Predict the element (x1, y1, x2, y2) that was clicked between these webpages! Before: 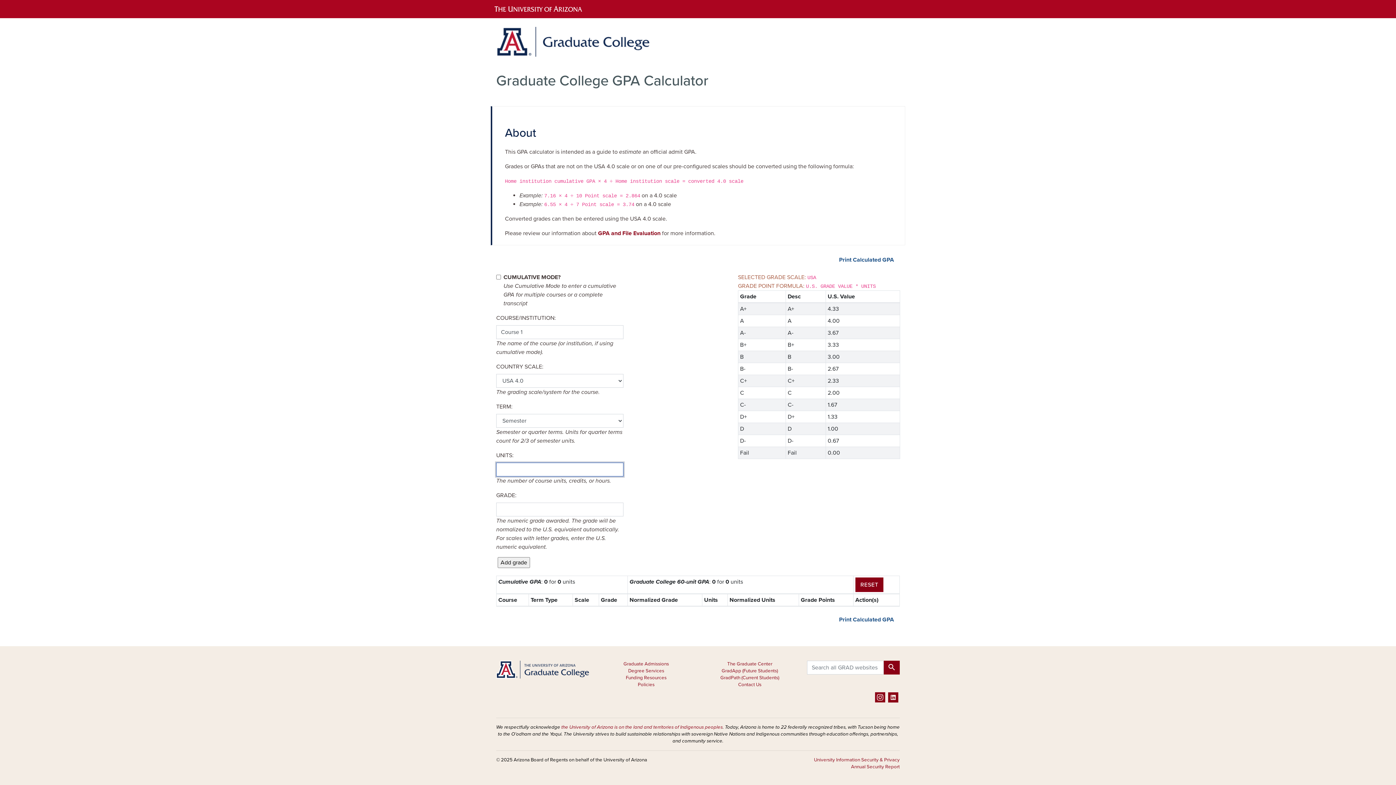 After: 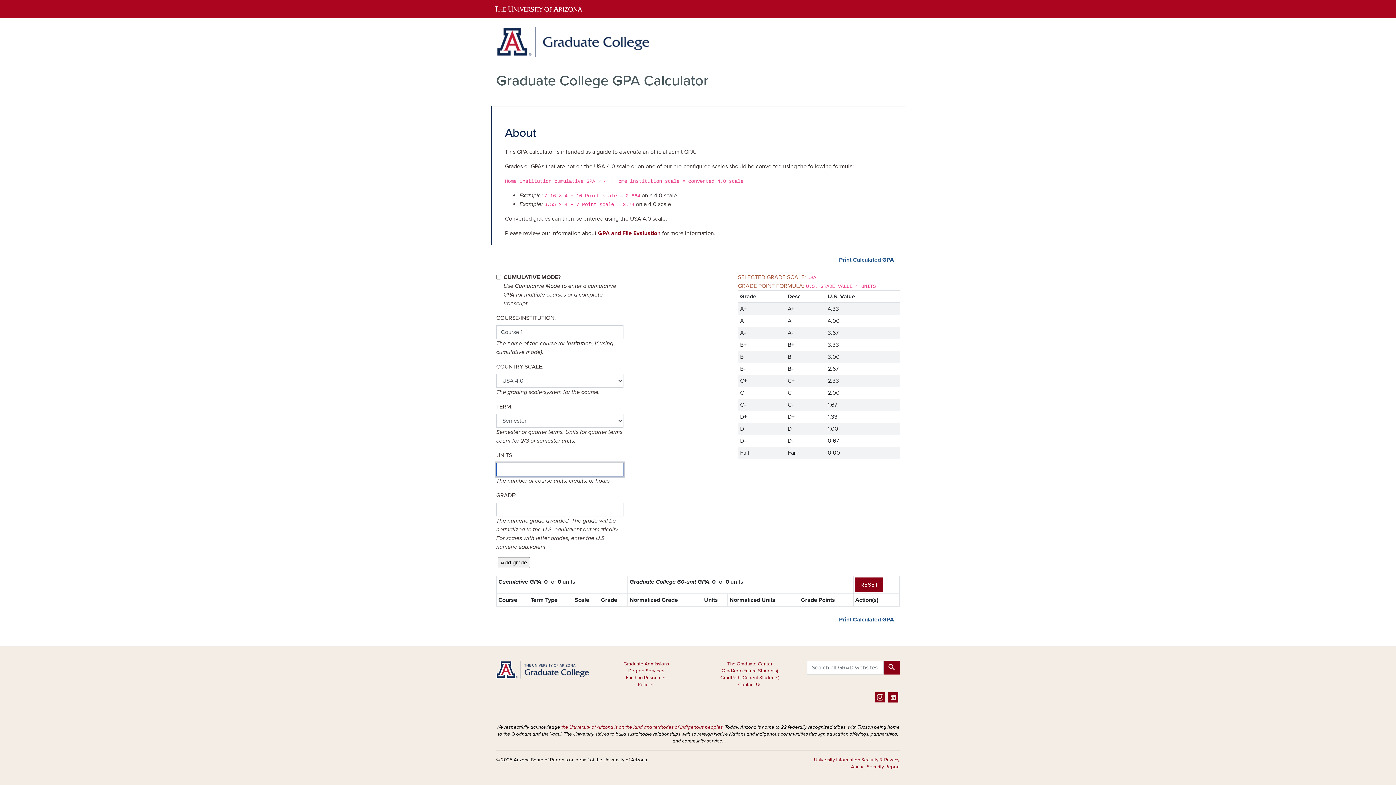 Action: bbox: (855, 577, 883, 592) label: RESET